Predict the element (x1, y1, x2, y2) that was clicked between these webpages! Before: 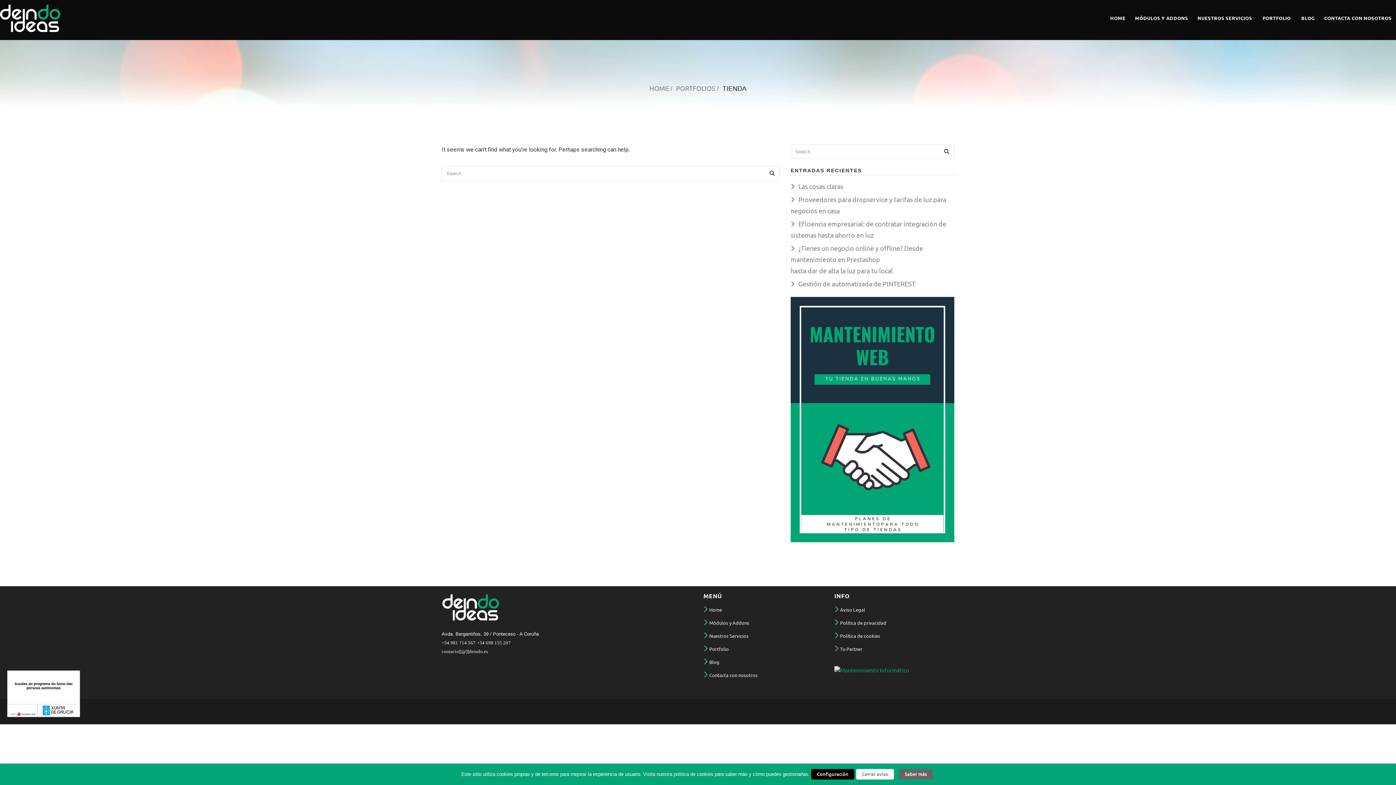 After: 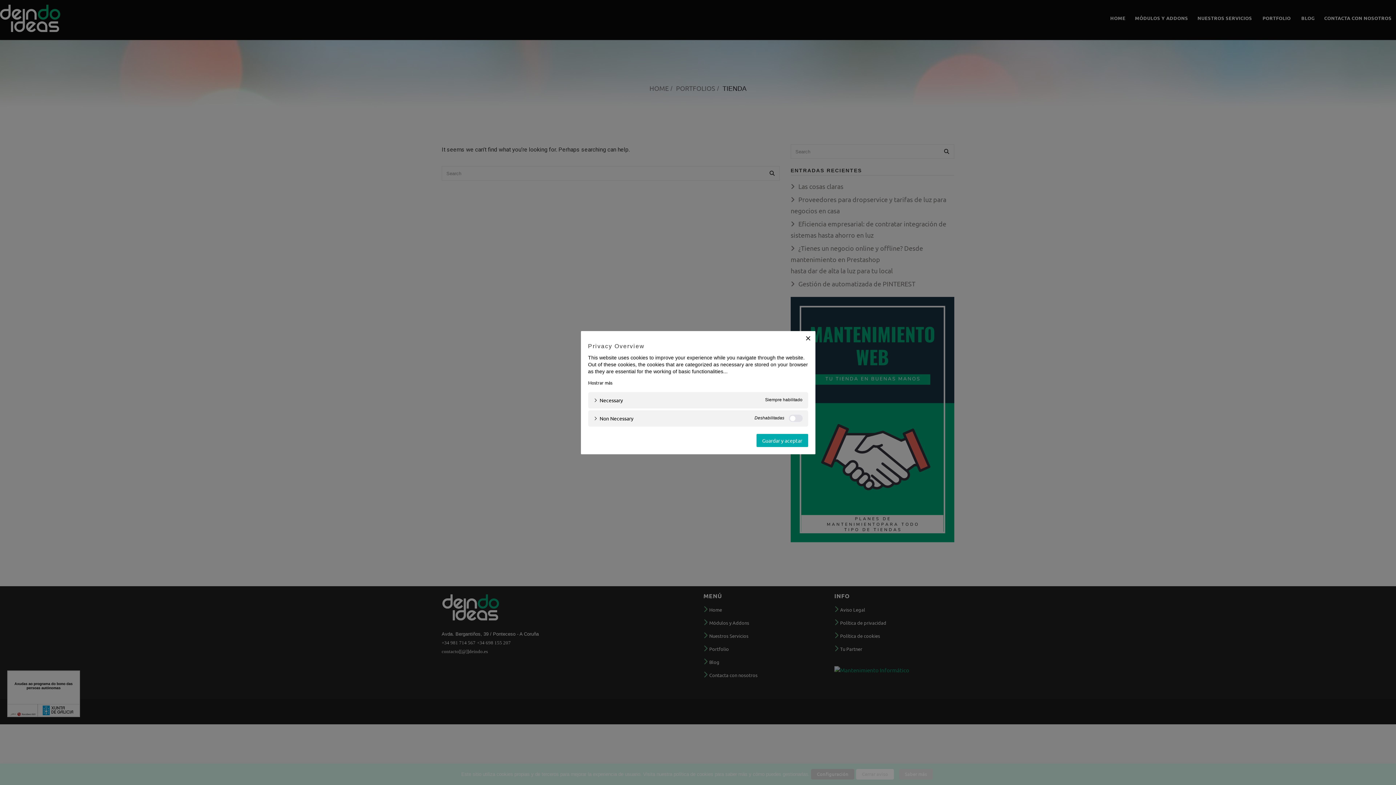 Action: bbox: (811, 769, 854, 780) label: Configuración